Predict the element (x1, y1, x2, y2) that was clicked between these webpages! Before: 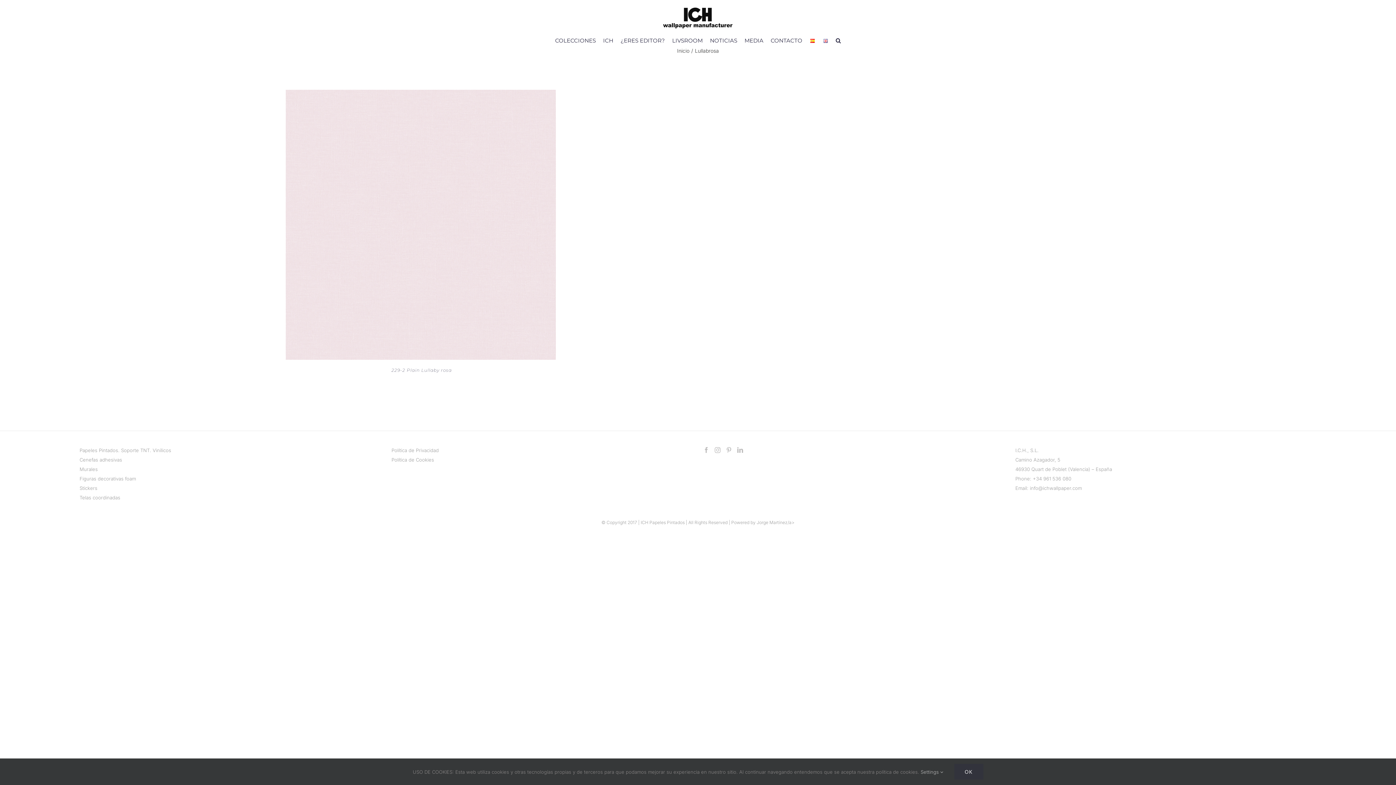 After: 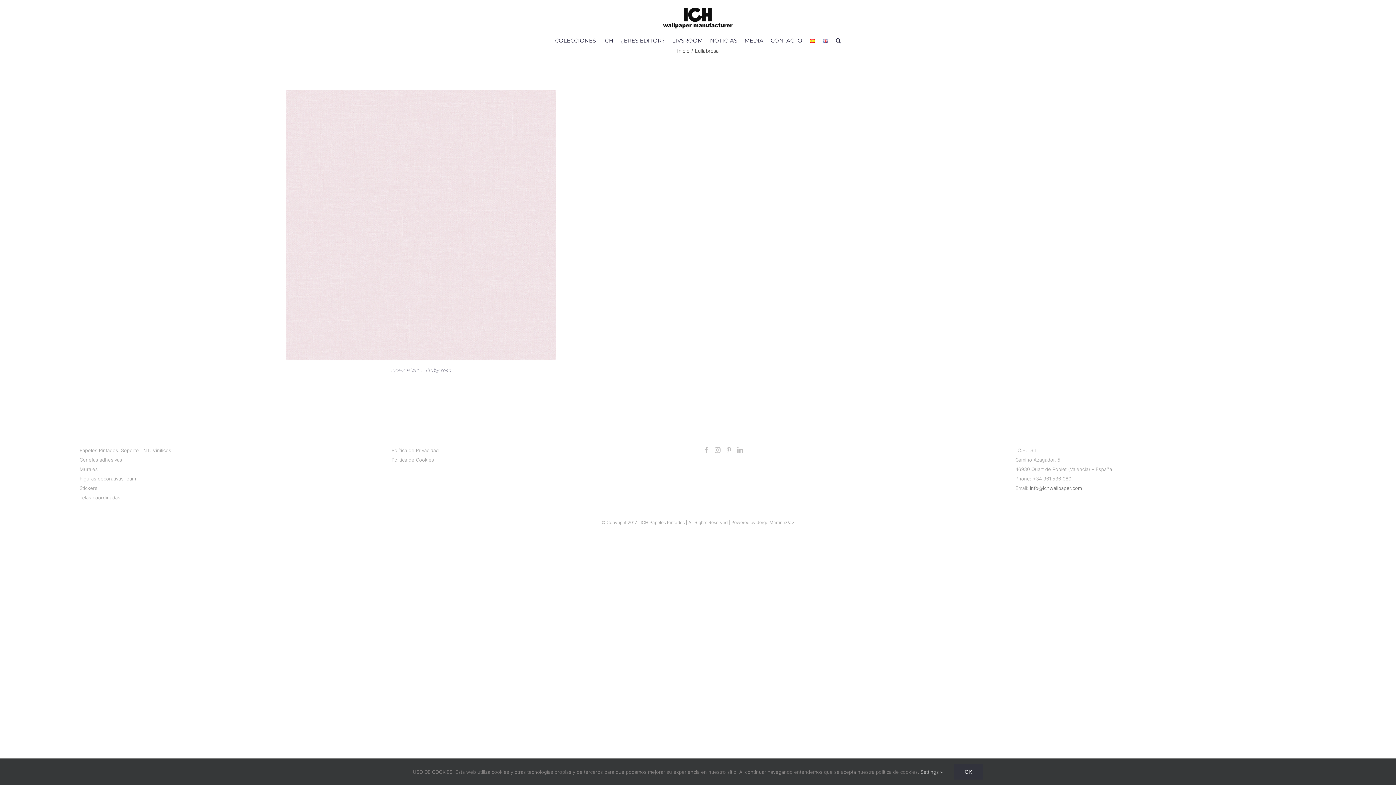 Action: label: info@ichwallpaper.com bbox: (1030, 485, 1082, 491)